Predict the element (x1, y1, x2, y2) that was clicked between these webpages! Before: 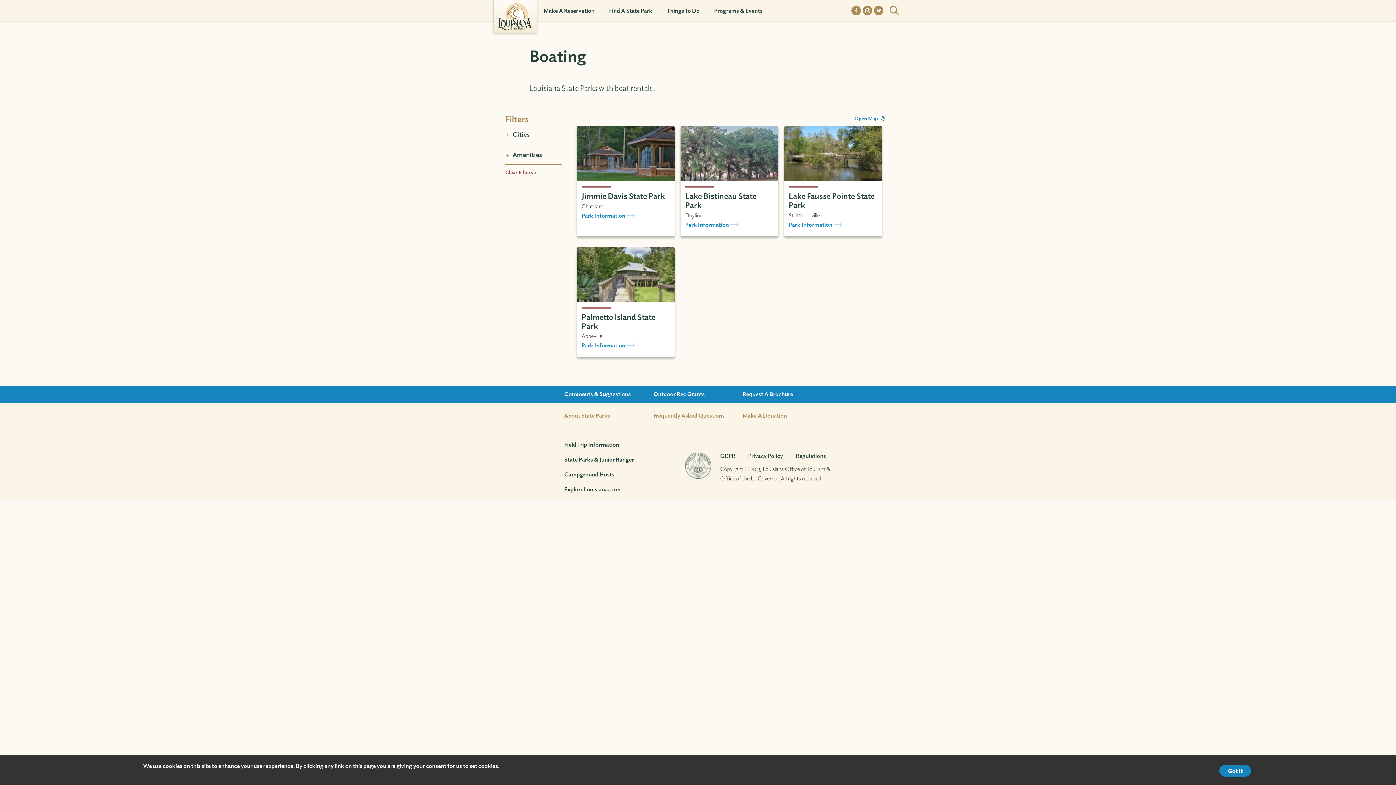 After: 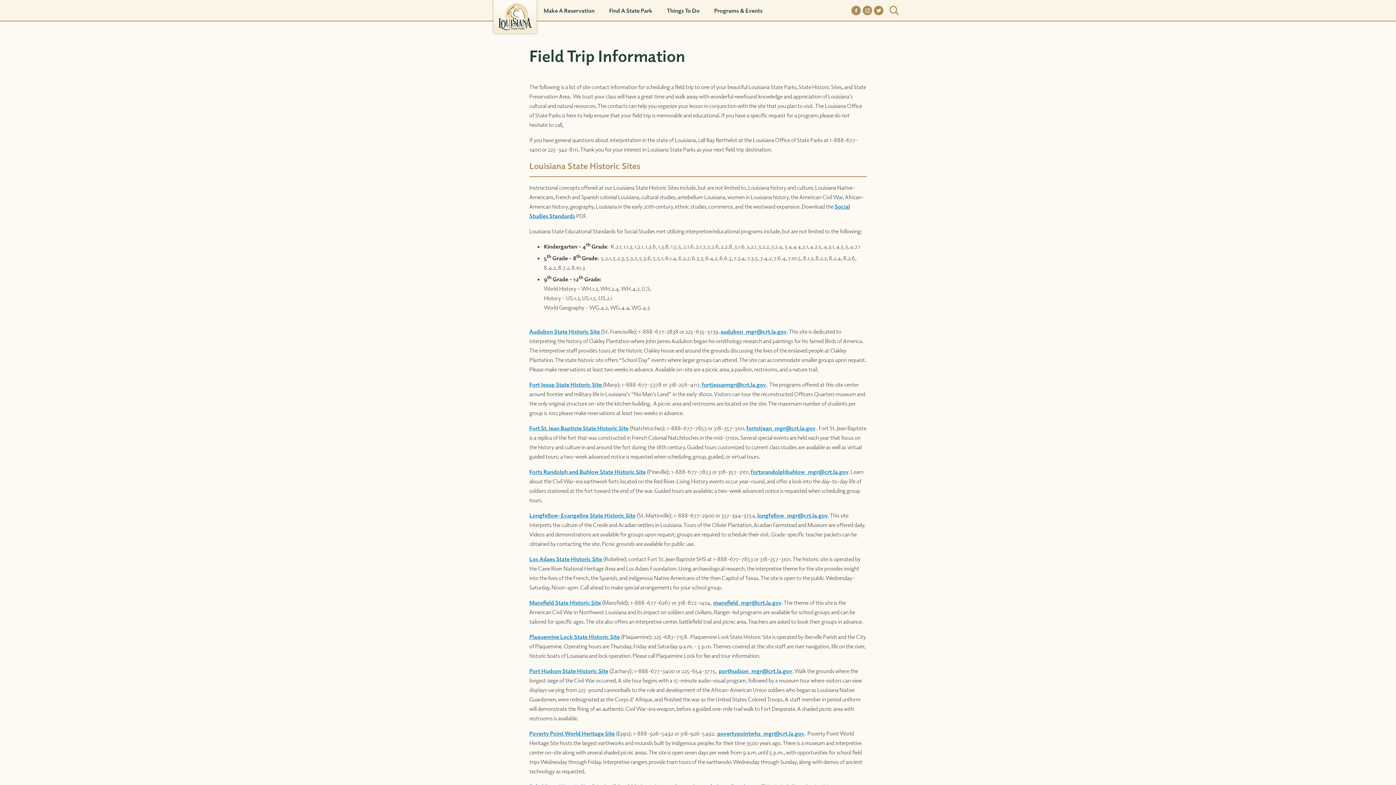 Action: bbox: (564, 441, 619, 448) label: Field Trip Information